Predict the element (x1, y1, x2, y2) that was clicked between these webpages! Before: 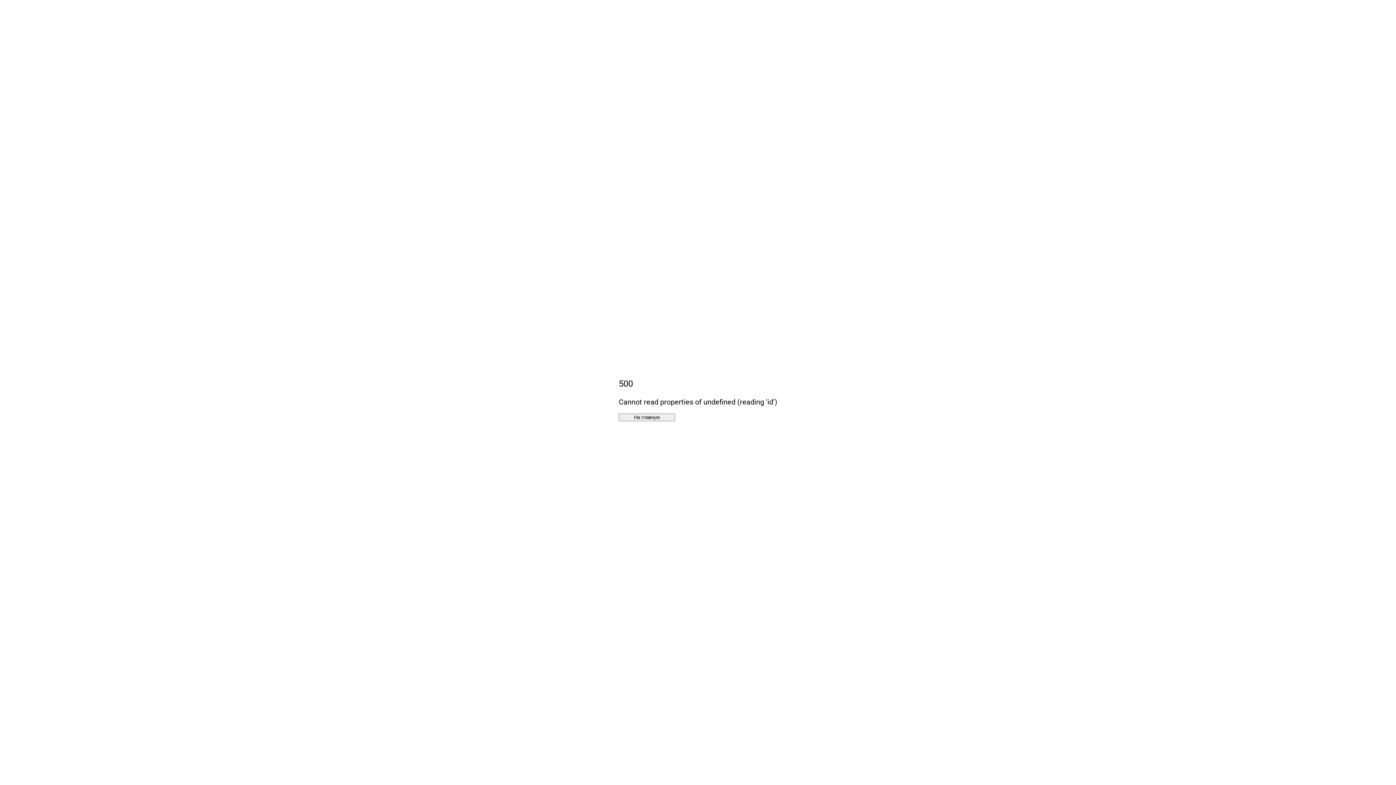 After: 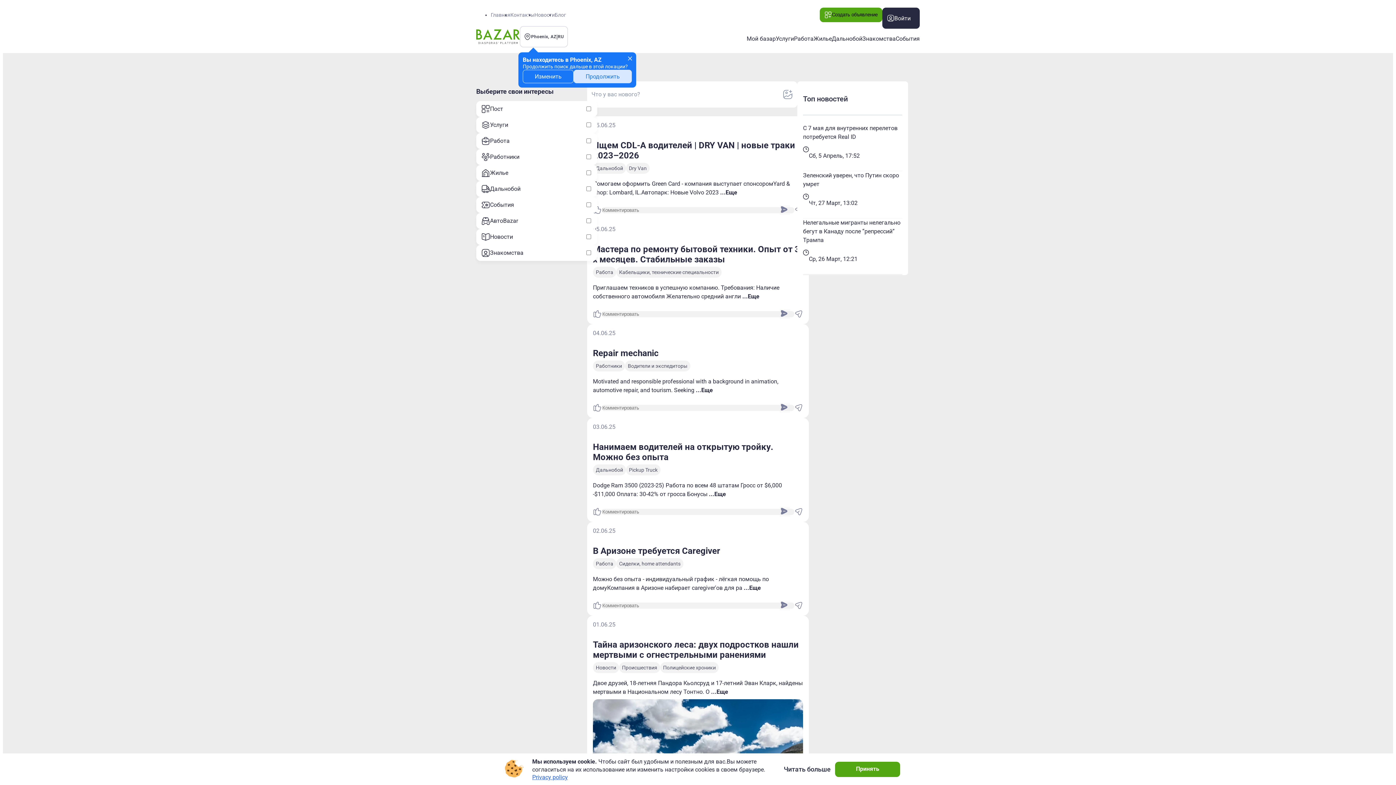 Action: label: На главную bbox: (618, 413, 675, 421)